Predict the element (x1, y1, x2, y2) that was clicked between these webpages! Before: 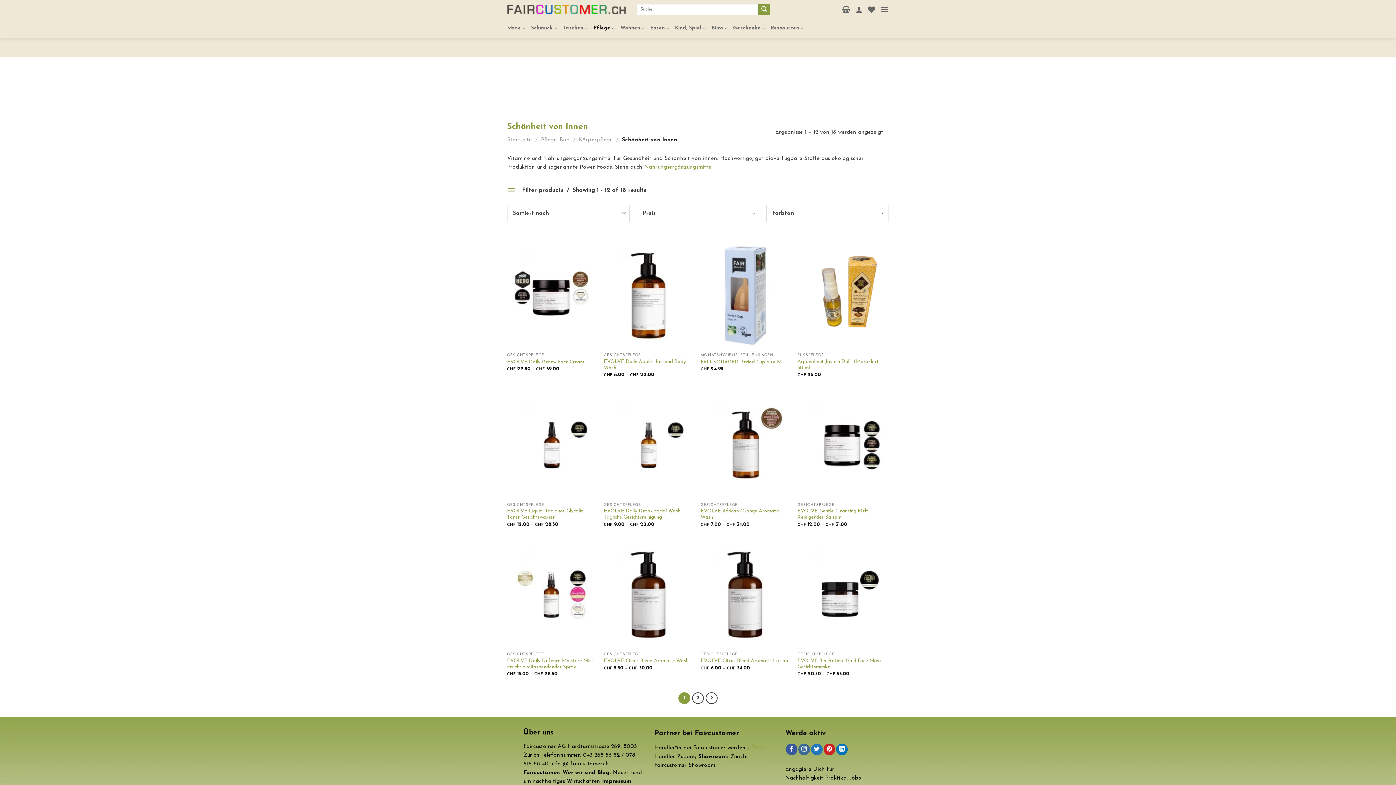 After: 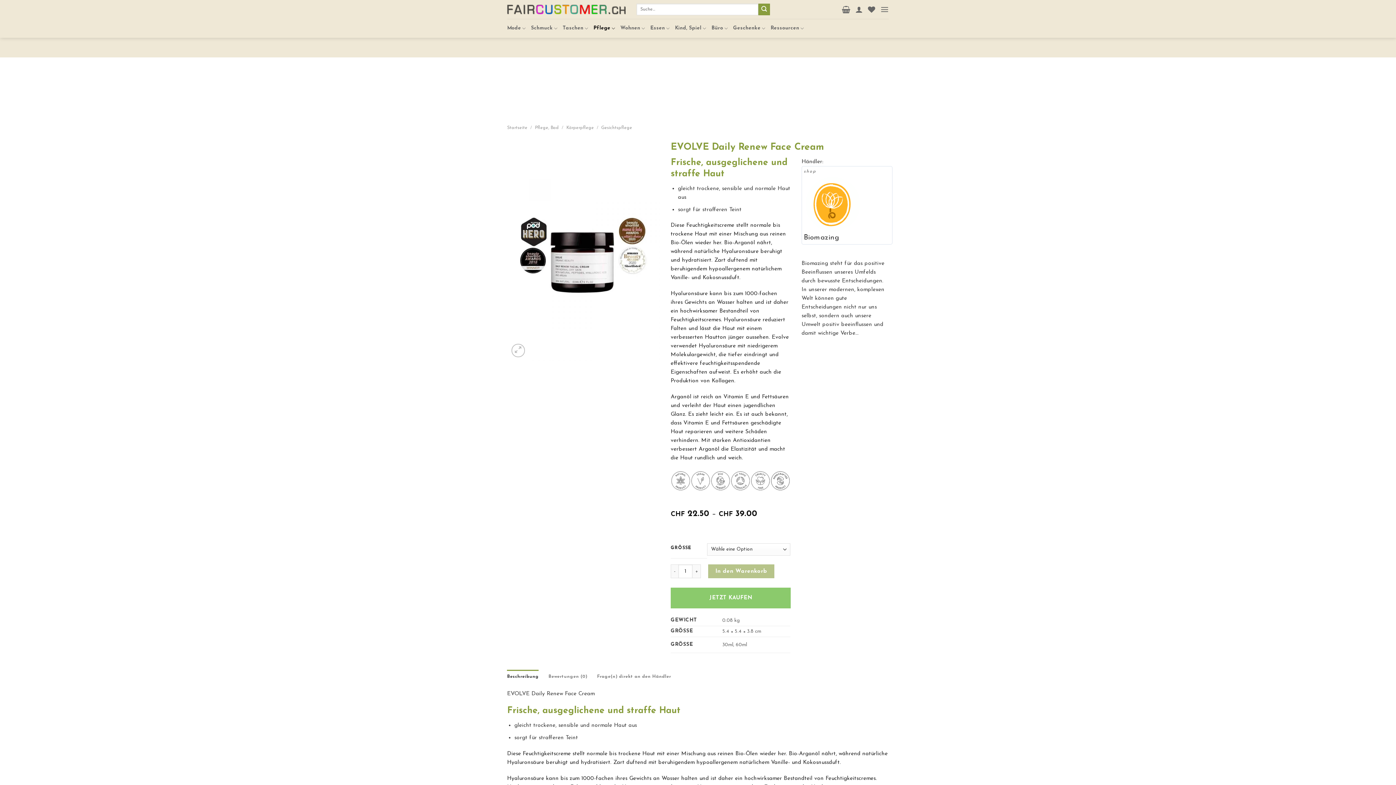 Action: bbox: (507, 242, 596, 349)